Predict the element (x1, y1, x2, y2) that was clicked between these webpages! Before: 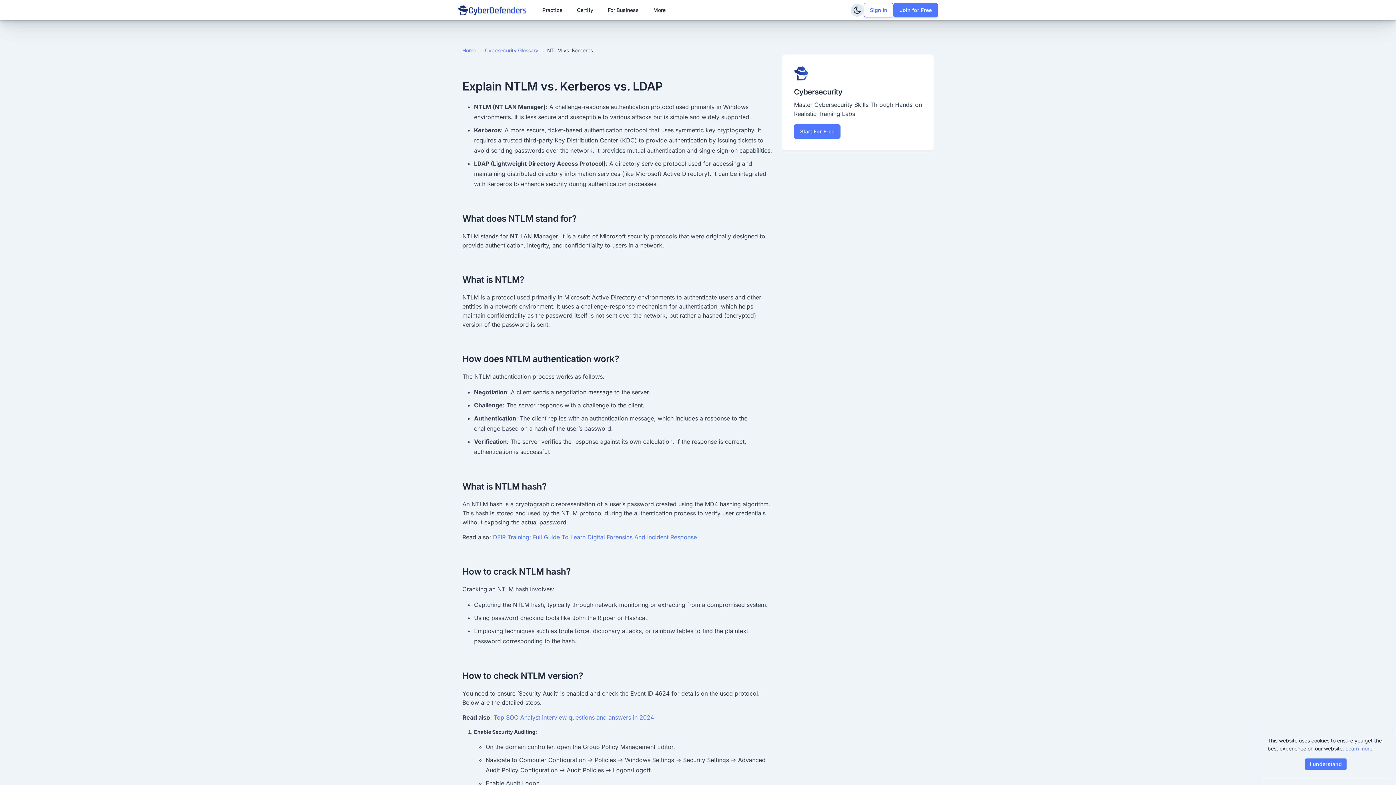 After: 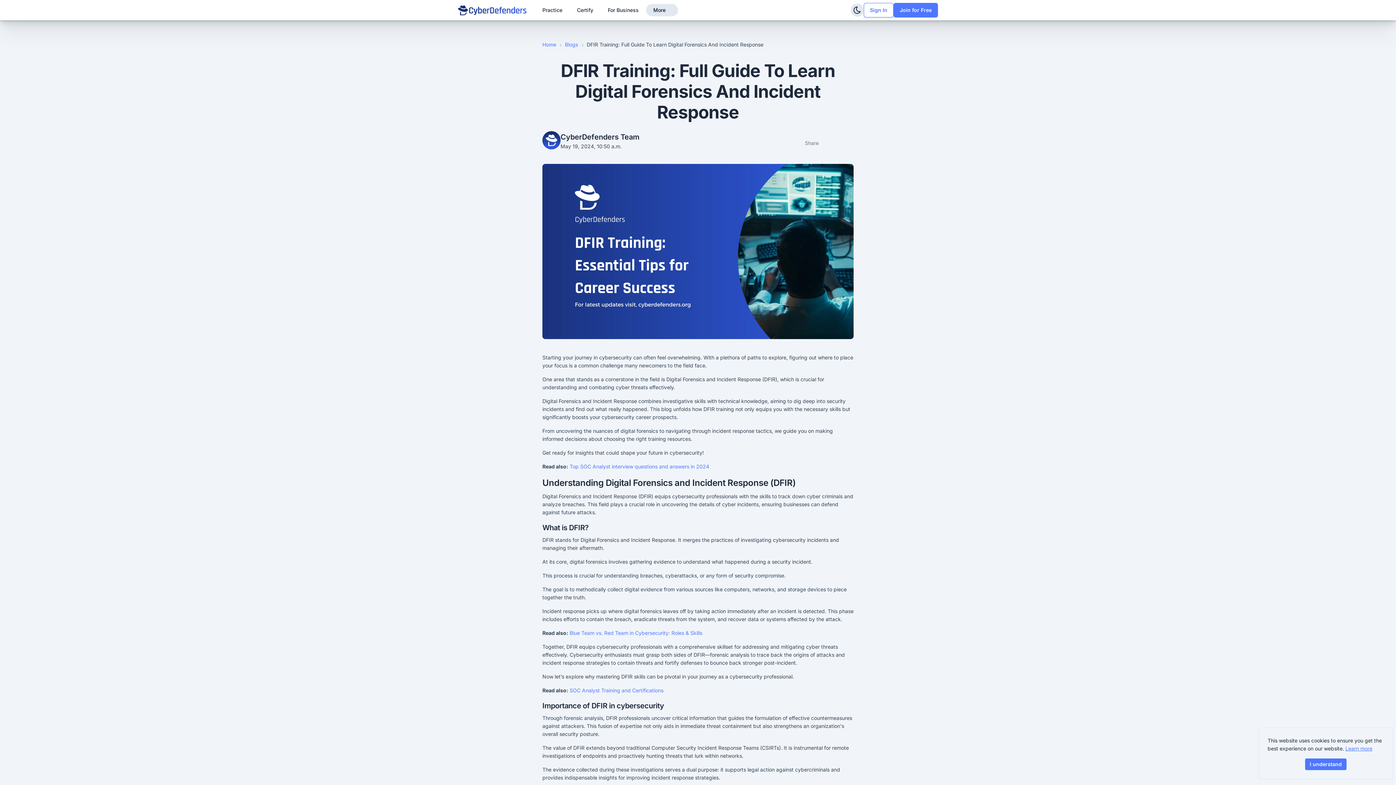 Action: bbox: (493, 533, 697, 541) label: DFIR Training: Full Guide To Learn Digital Forensics And Incident Response